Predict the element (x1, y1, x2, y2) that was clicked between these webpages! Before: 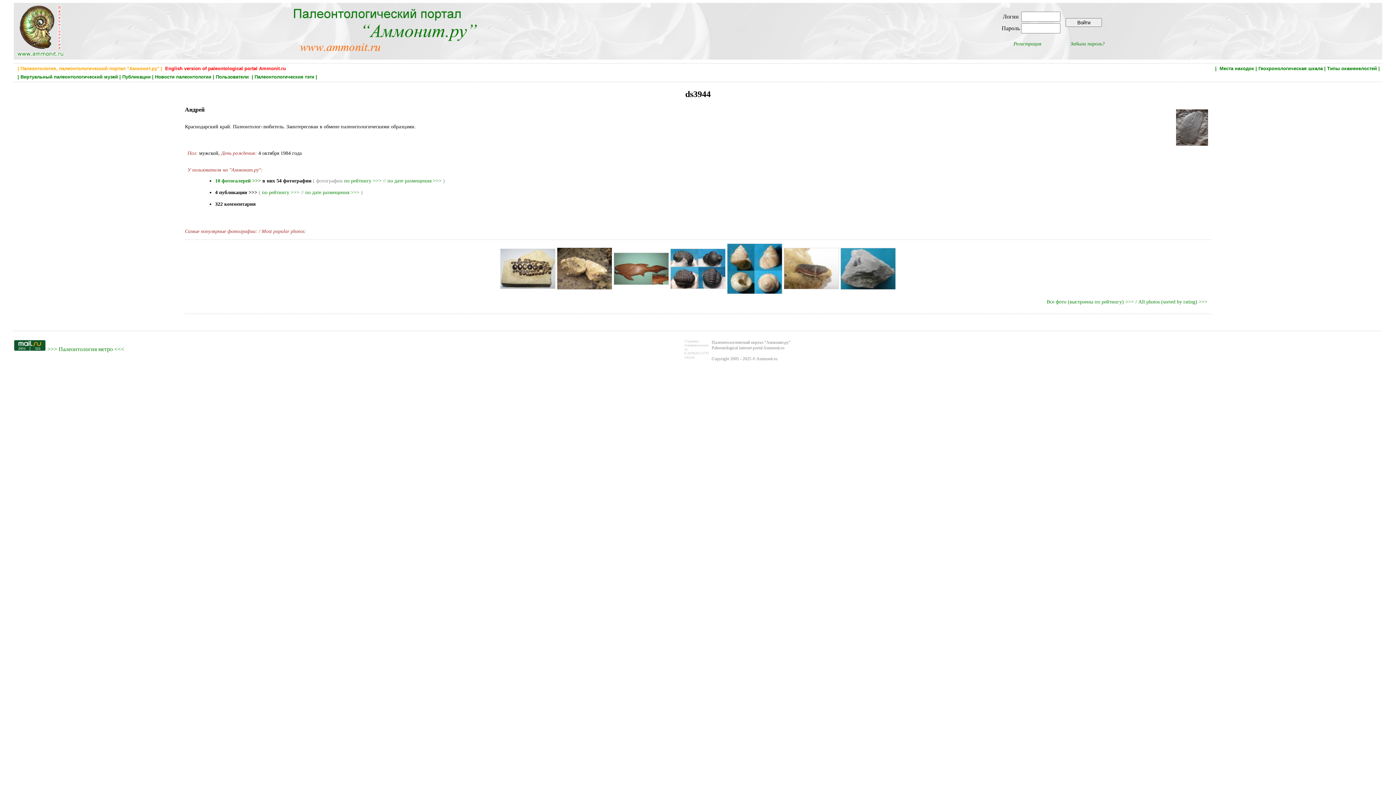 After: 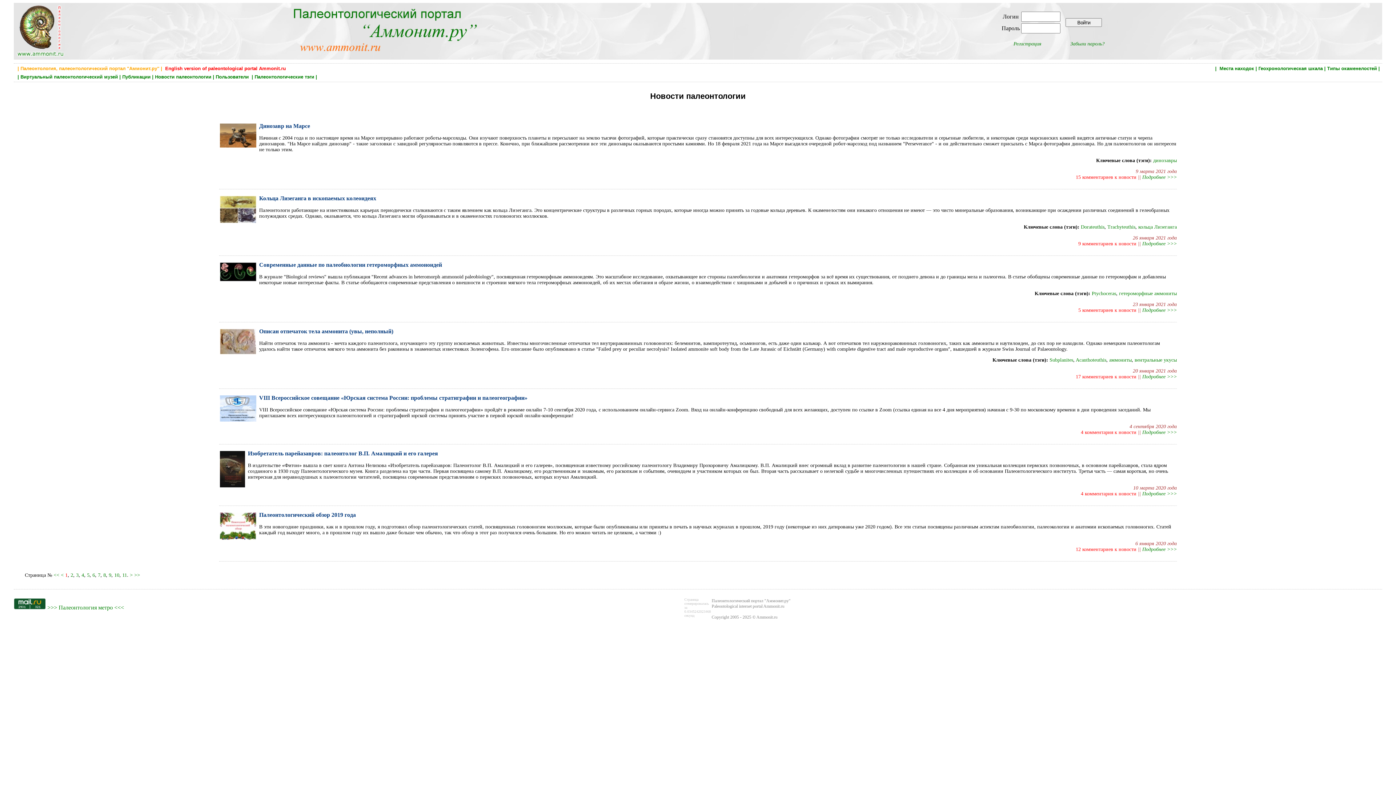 Action: label: Новости палеонтологии bbox: (155, 74, 211, 79)